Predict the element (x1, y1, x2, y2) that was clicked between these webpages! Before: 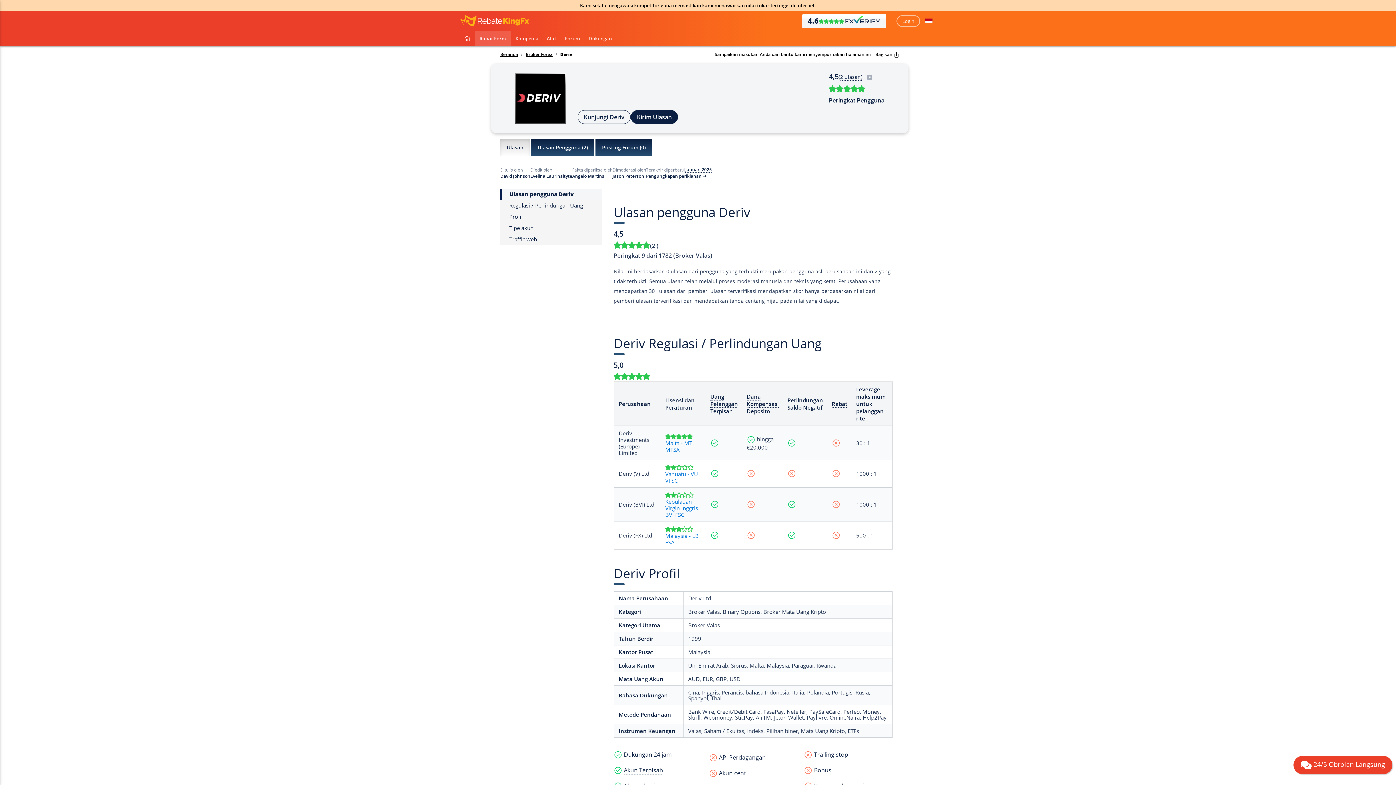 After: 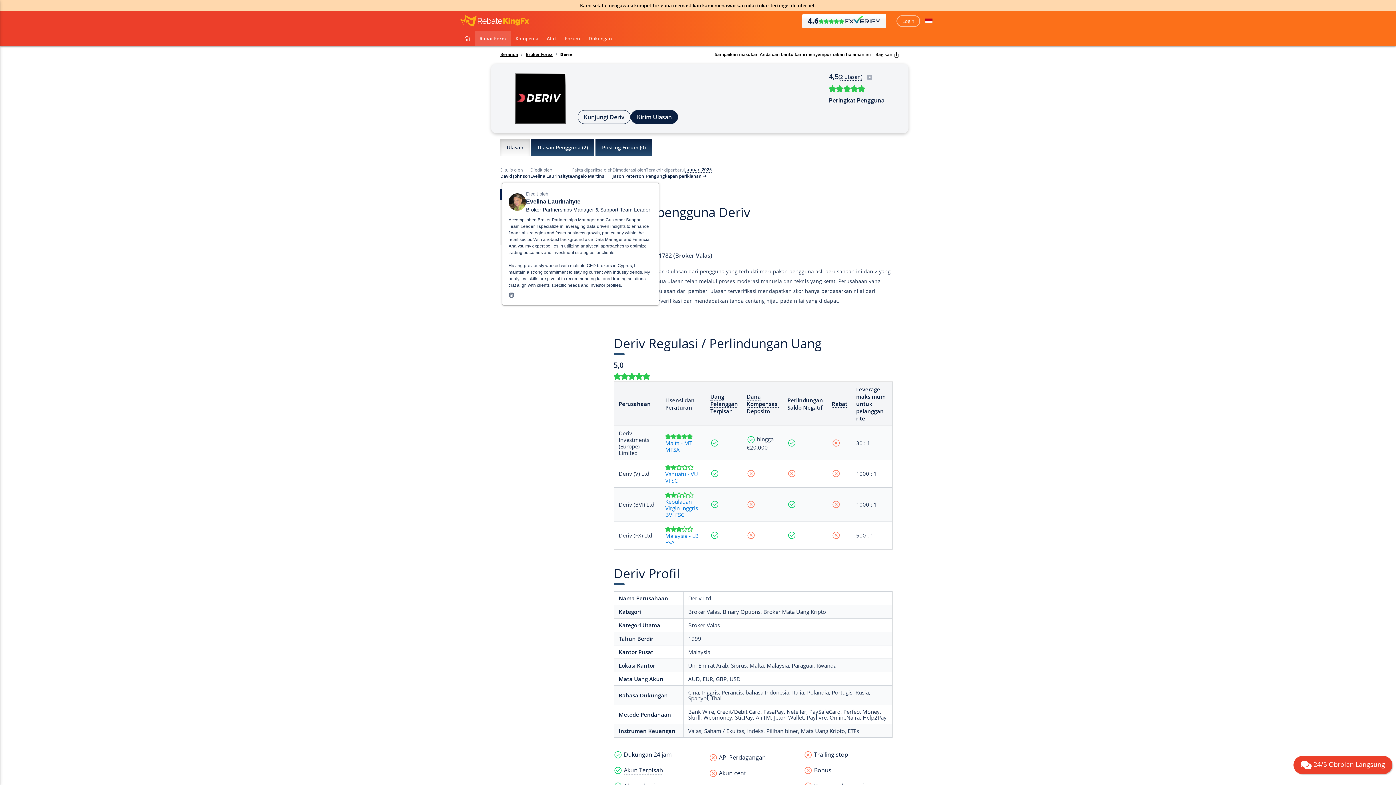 Action: bbox: (530, 173, 572, 179) label: Evelina Laurinaityte